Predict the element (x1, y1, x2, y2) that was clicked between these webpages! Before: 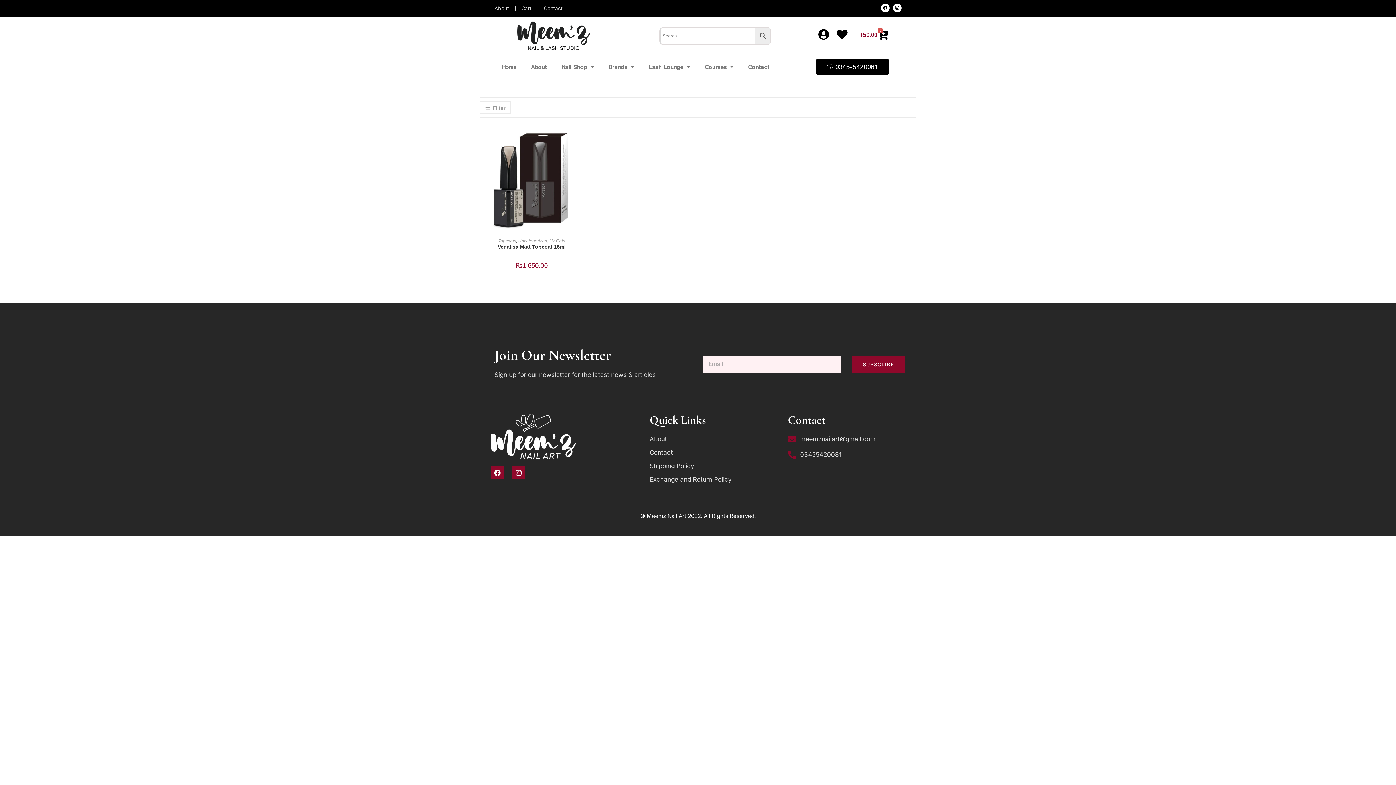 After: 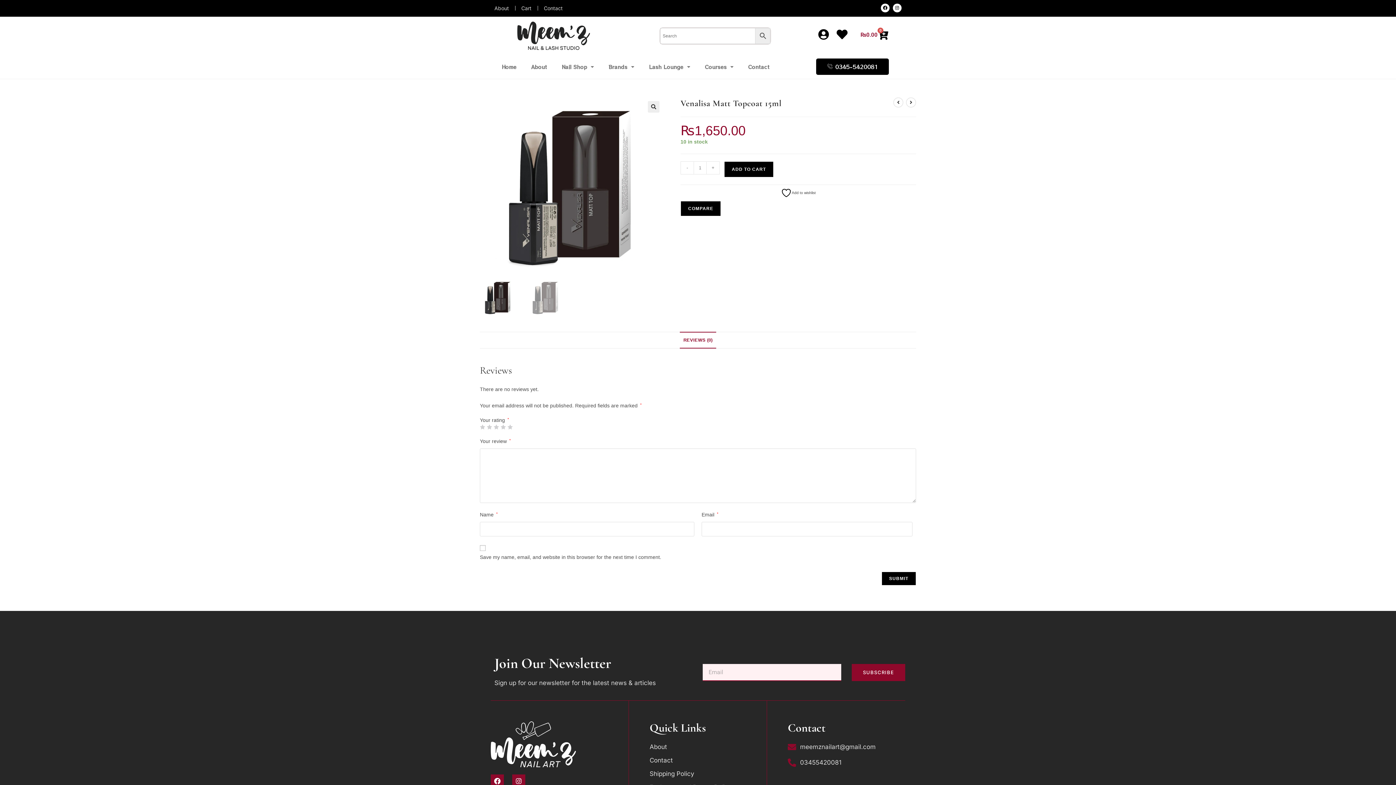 Action: bbox: (478, 174, 585, 180)